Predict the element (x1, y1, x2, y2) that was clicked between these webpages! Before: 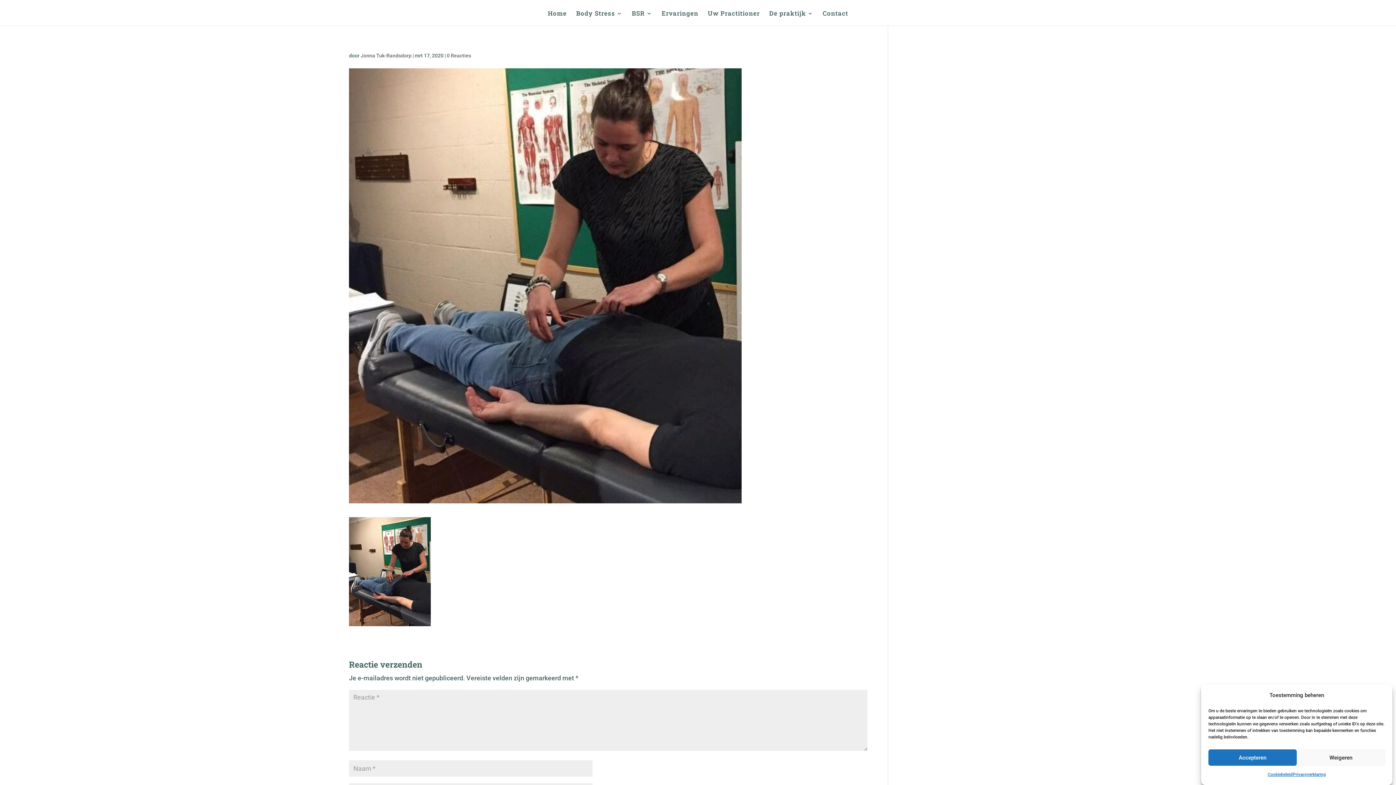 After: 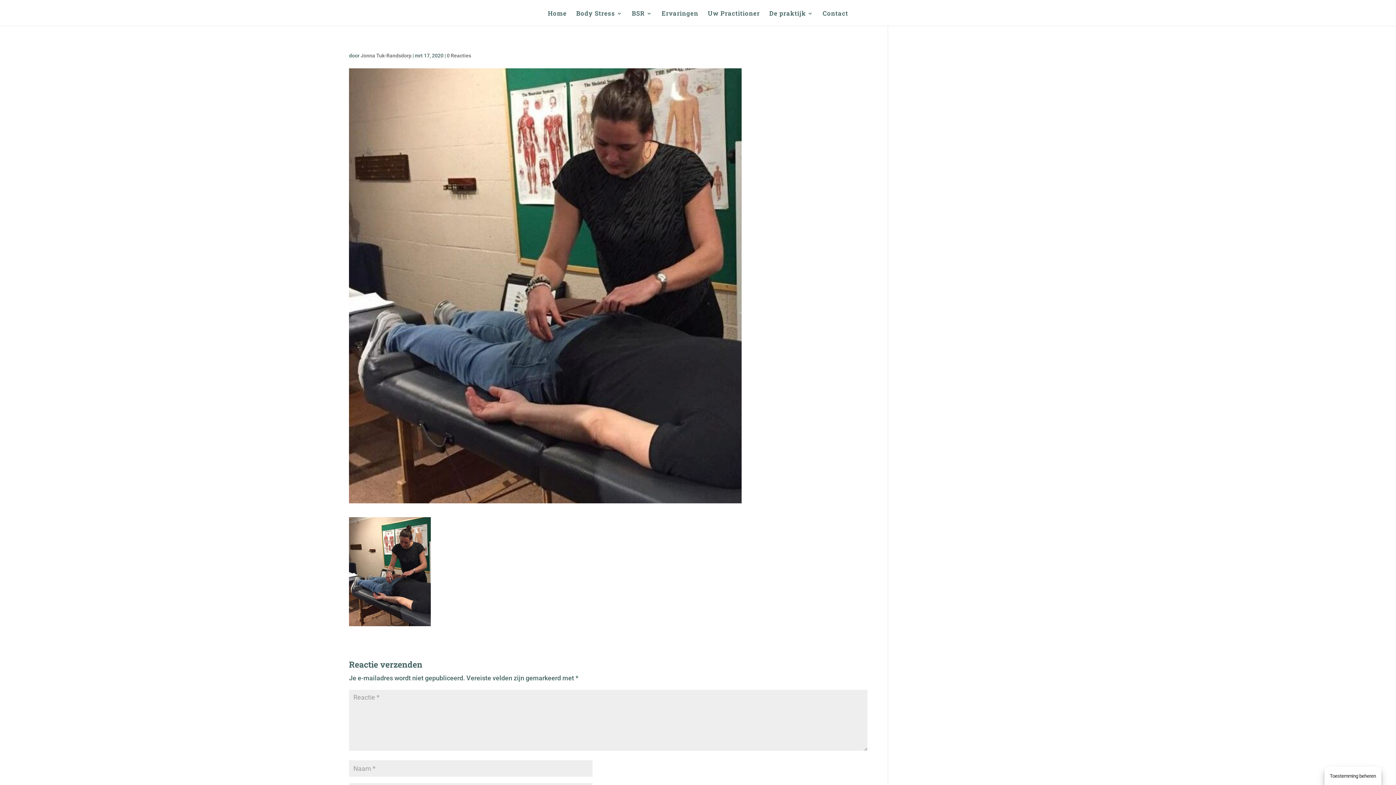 Action: bbox: (1208, 749, 1297, 766) label: Accepteren